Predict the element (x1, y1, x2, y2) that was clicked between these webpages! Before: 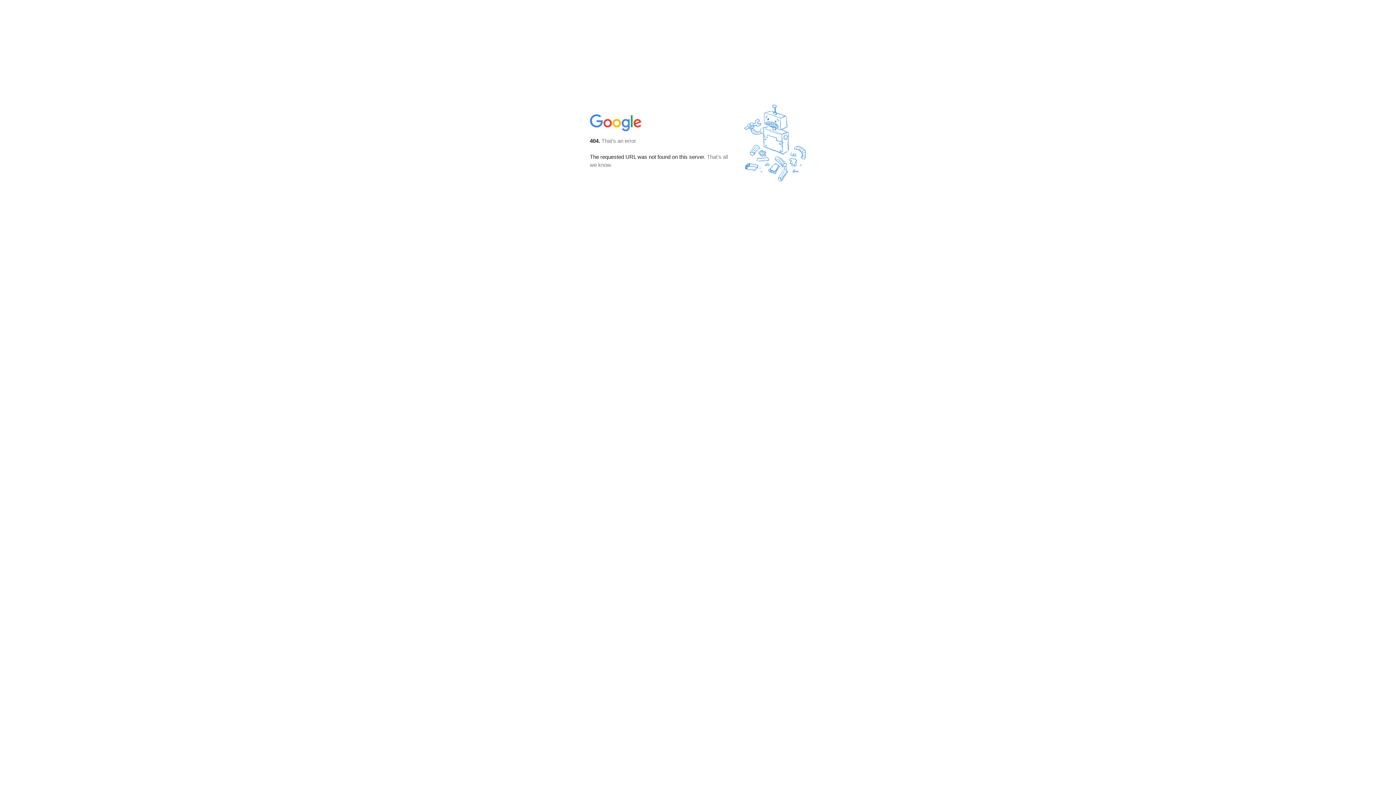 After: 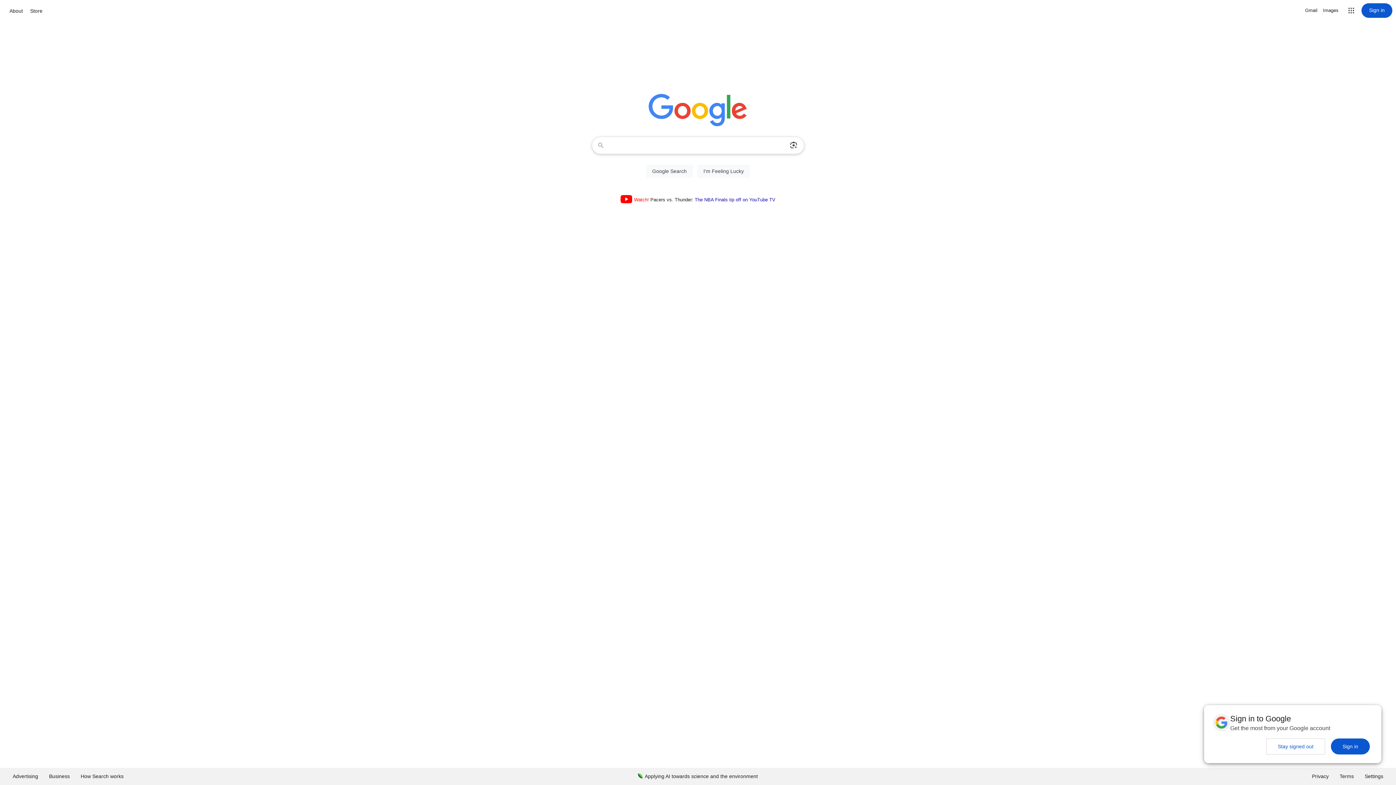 Action: bbox: (590, 127, 642, 134)